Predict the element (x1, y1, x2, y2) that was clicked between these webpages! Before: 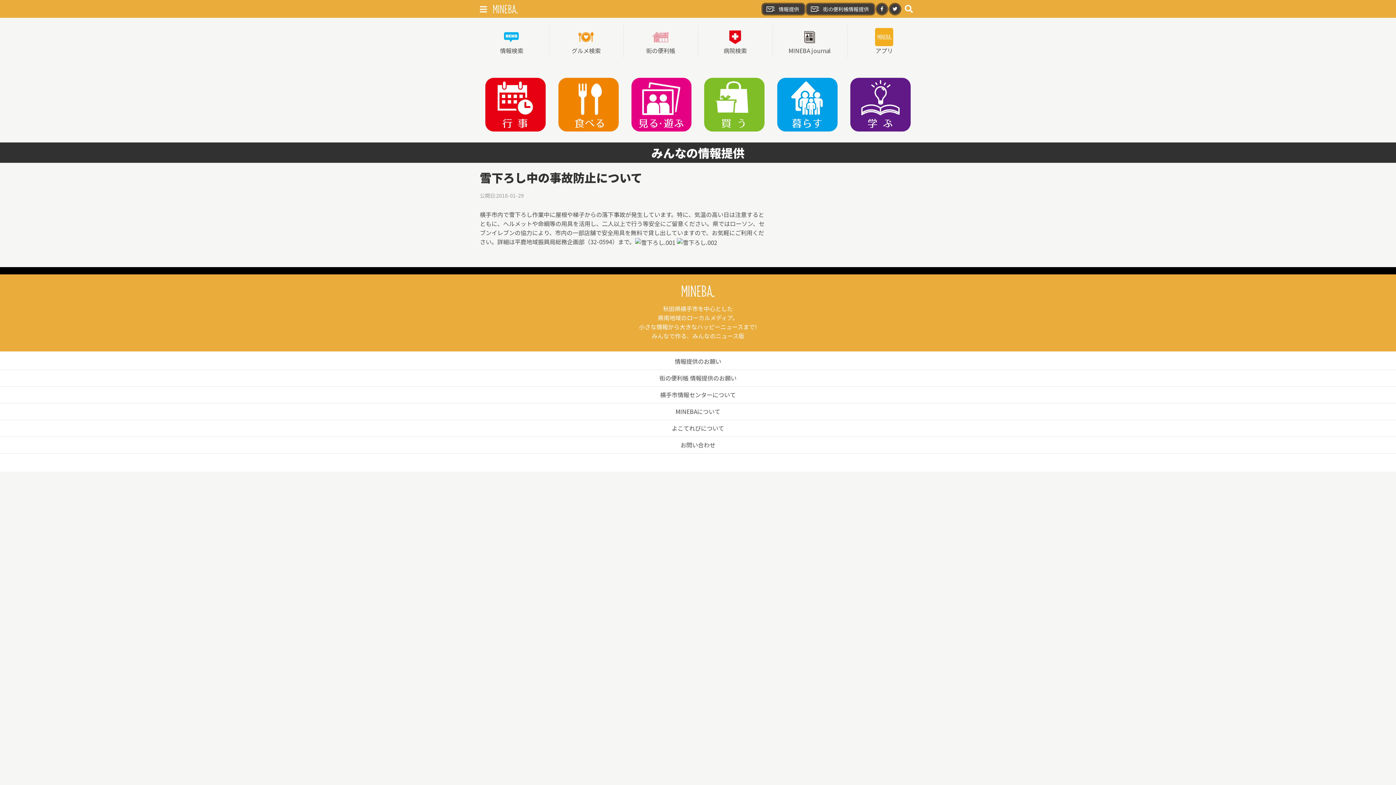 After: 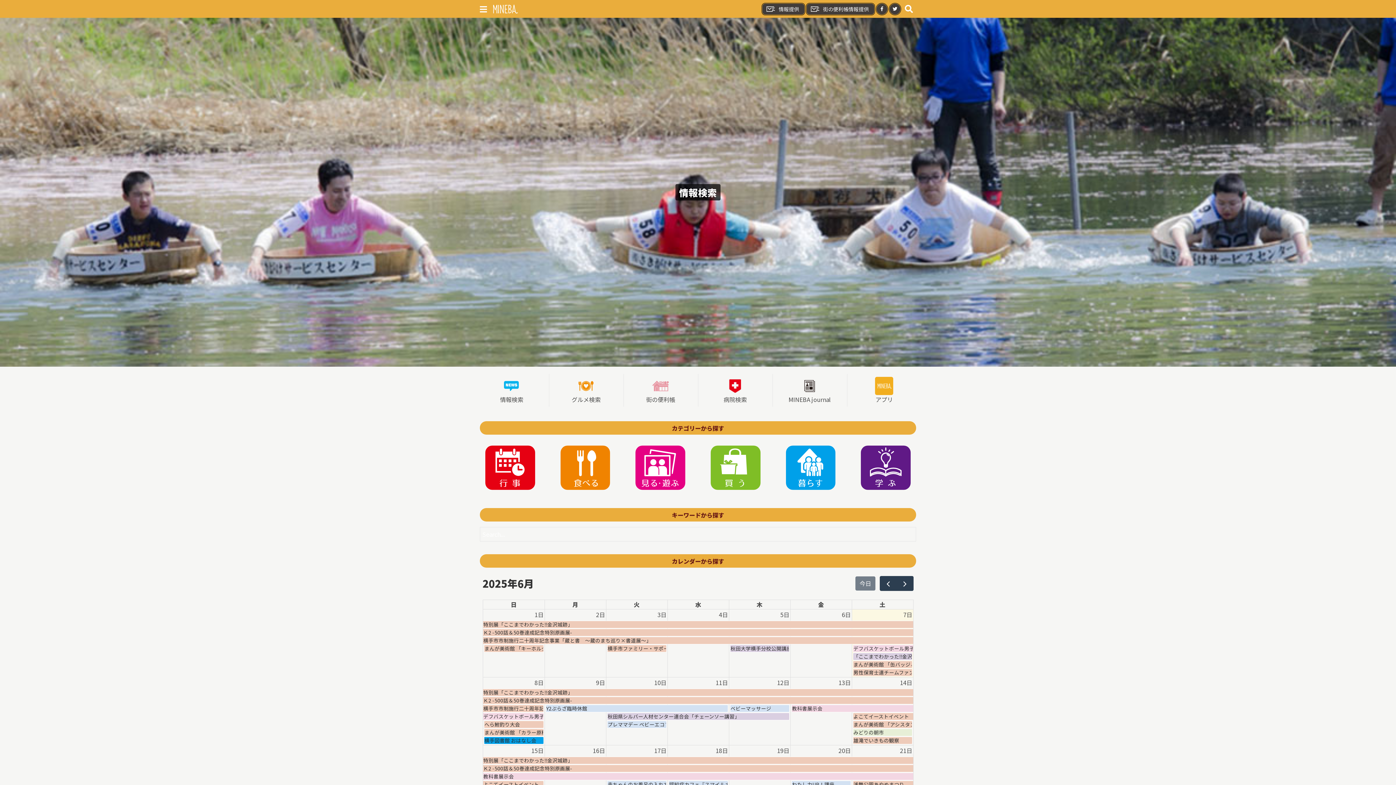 Action: label: 情報検索 bbox: (480, 25, 543, 57)